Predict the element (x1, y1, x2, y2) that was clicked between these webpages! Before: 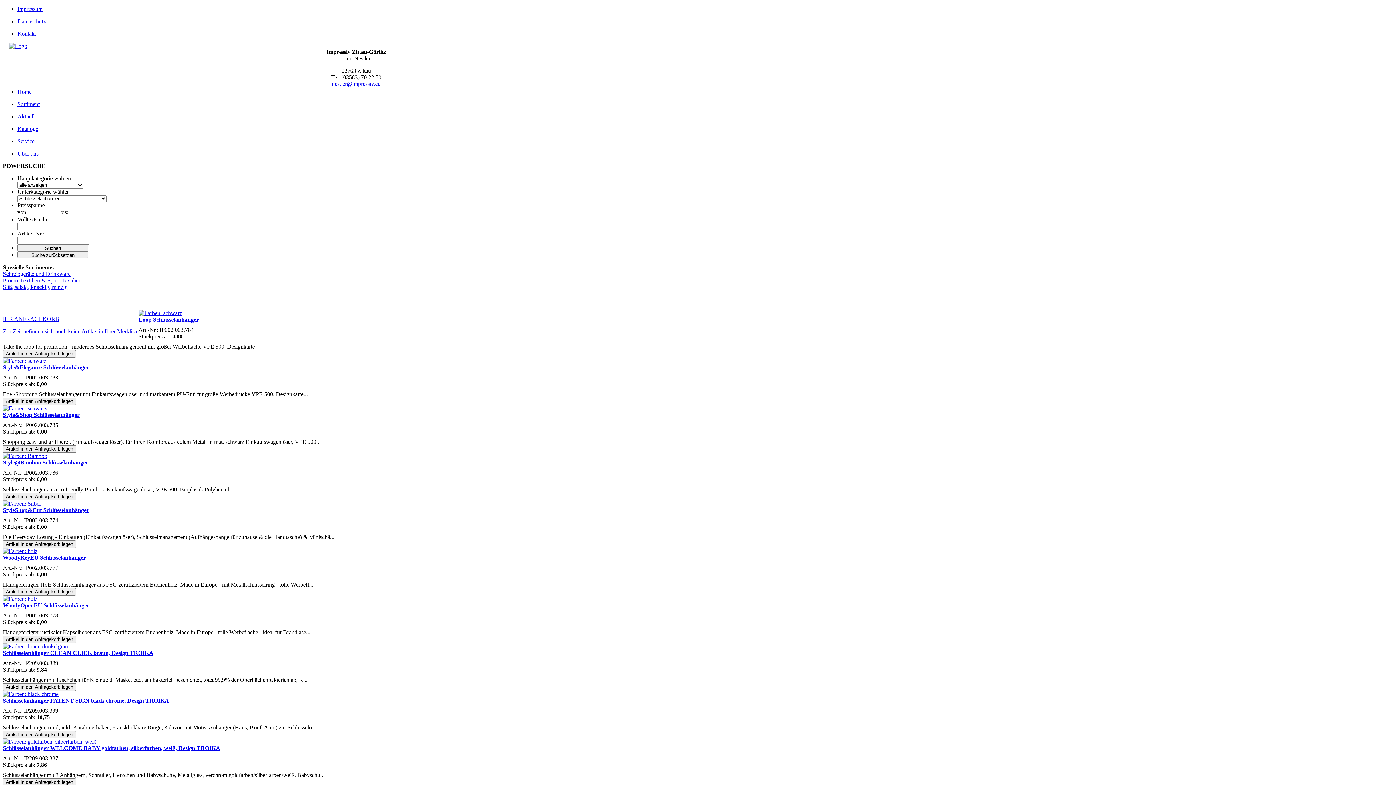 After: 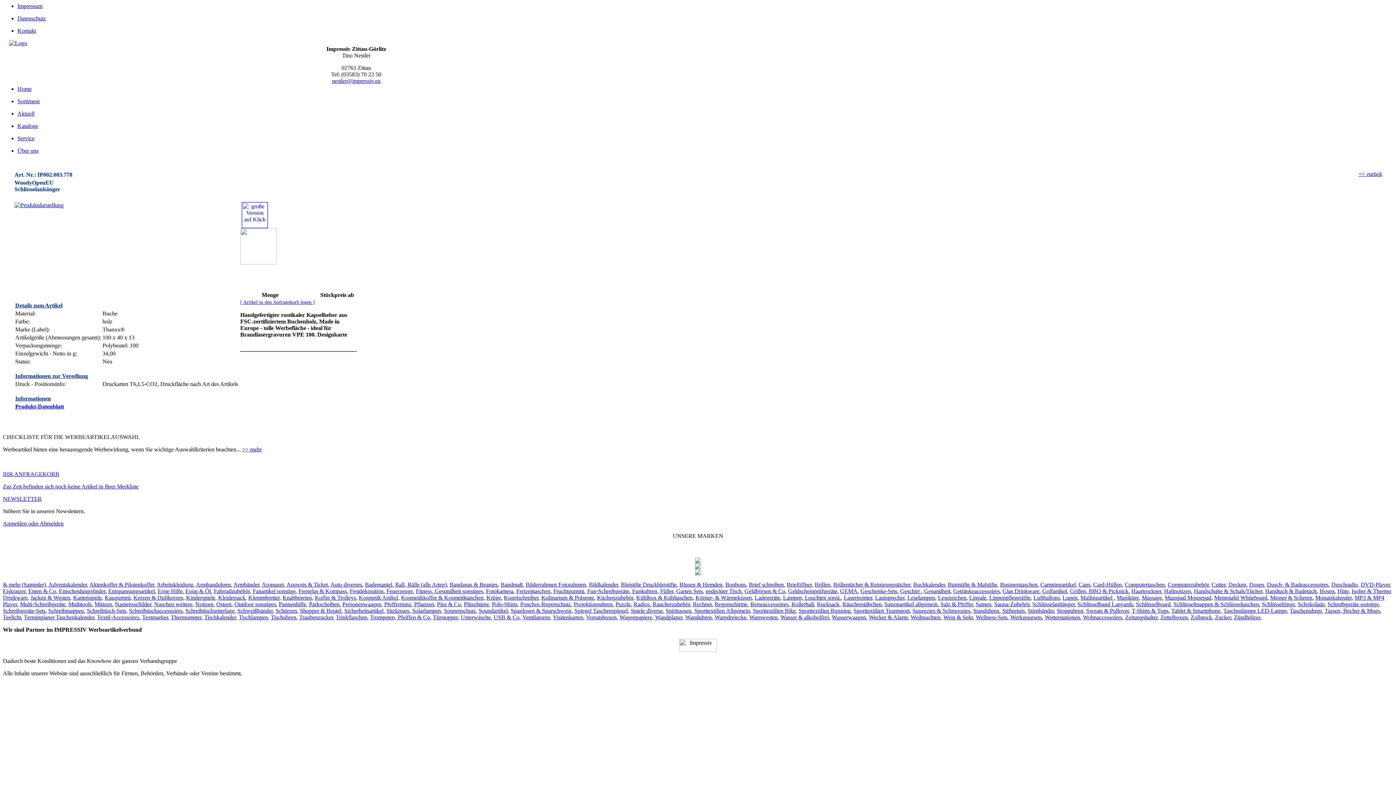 Action: label: WoodyOpenEU Schlüsselanhänger bbox: (2, 602, 89, 608)